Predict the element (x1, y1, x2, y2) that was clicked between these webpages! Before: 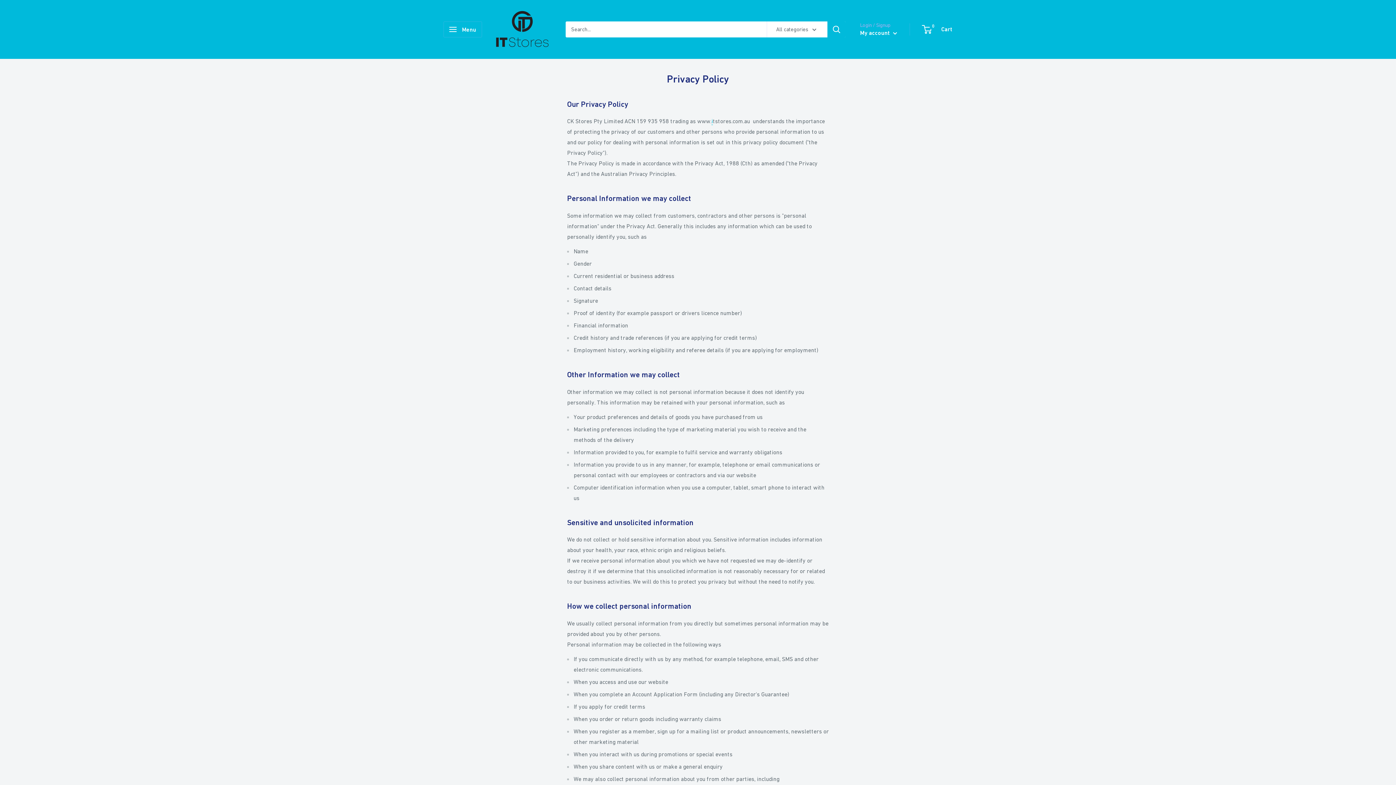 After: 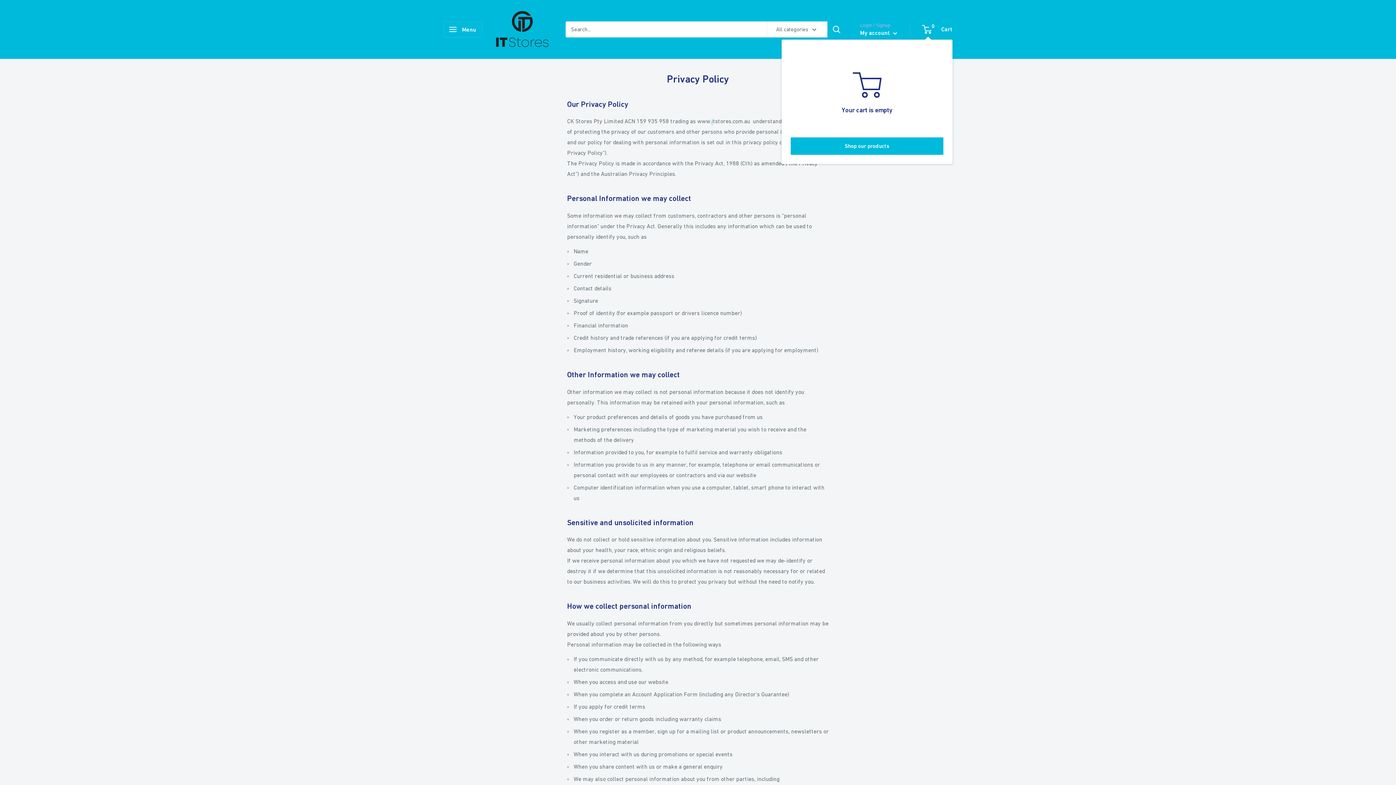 Action: bbox: (922, 24, 952, 34) label: 0
 Cart